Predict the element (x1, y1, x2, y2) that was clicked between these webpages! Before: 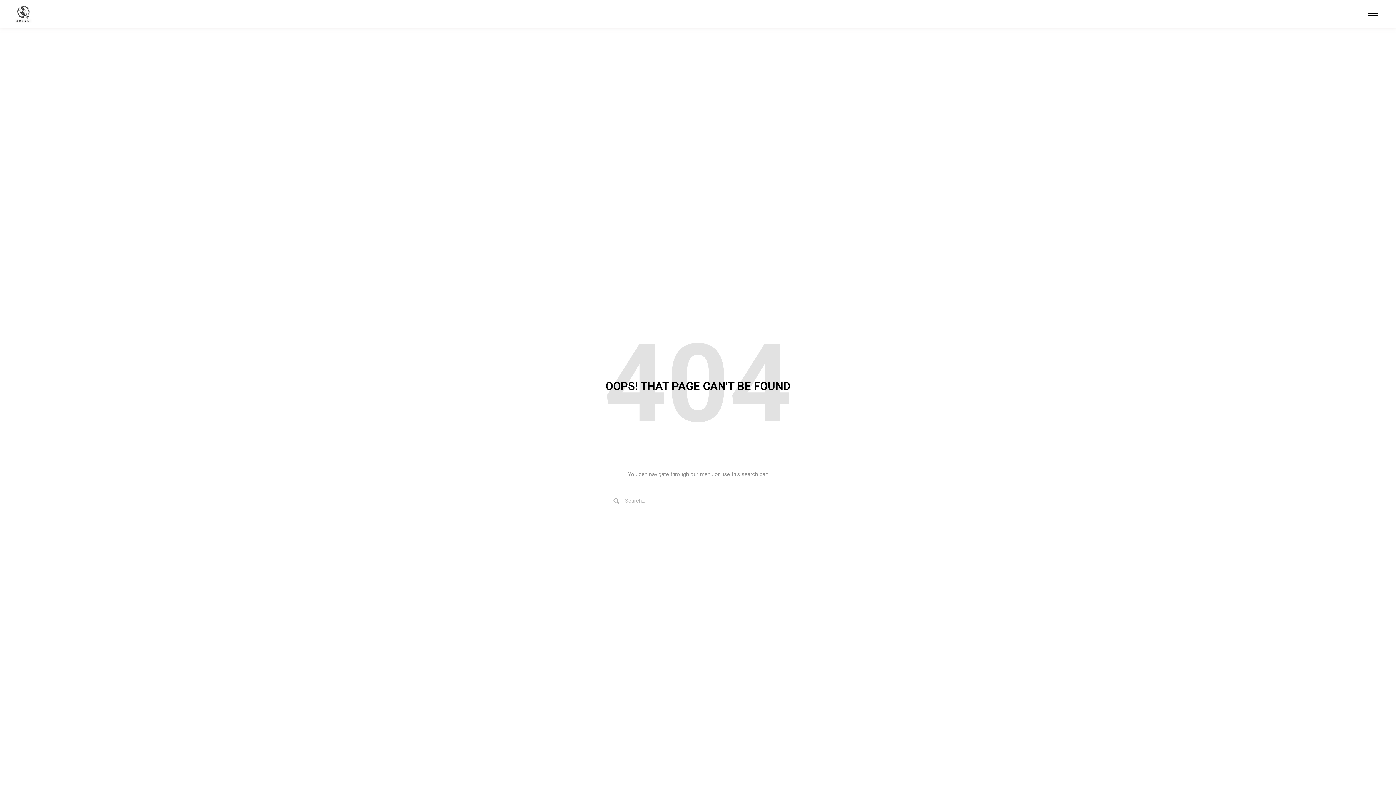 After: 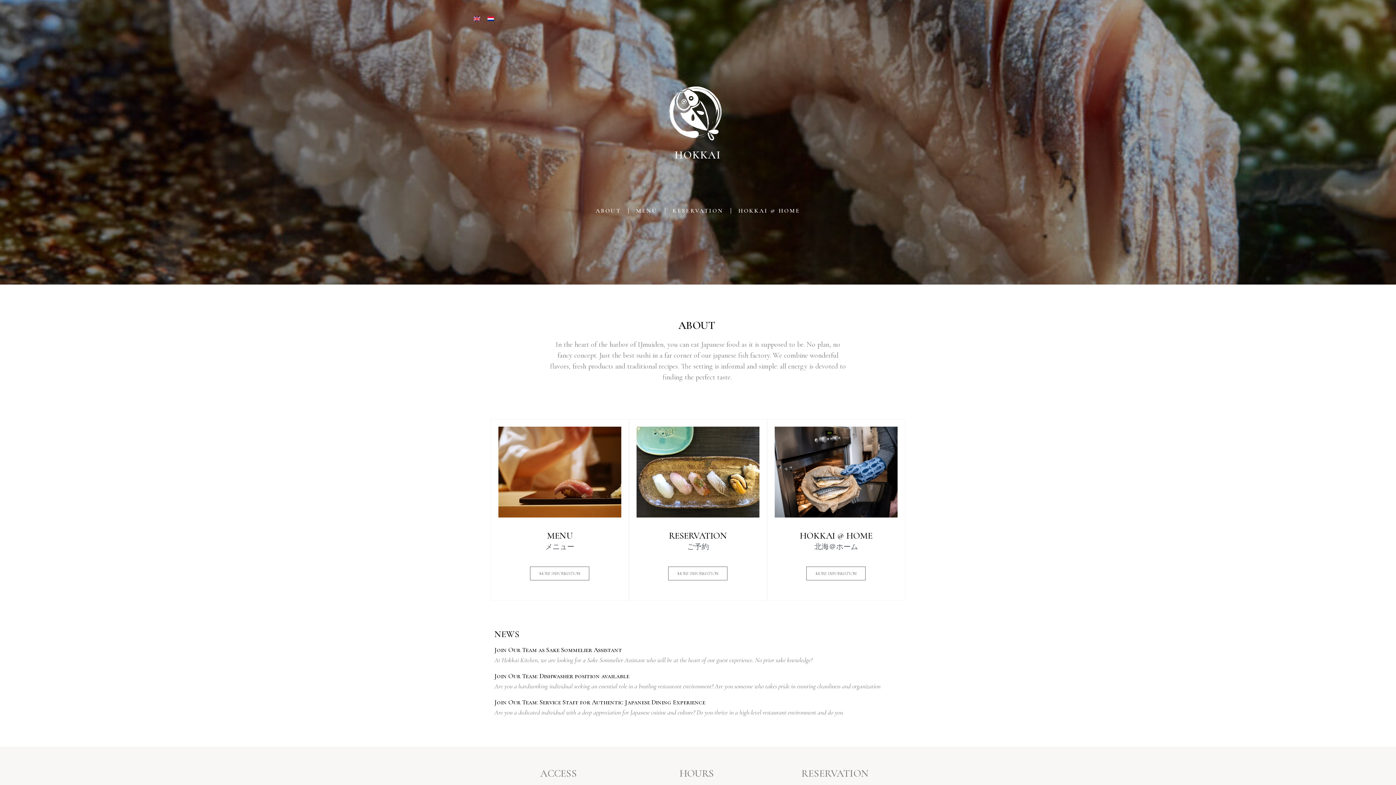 Action: bbox: (10, 3, 36, 23)